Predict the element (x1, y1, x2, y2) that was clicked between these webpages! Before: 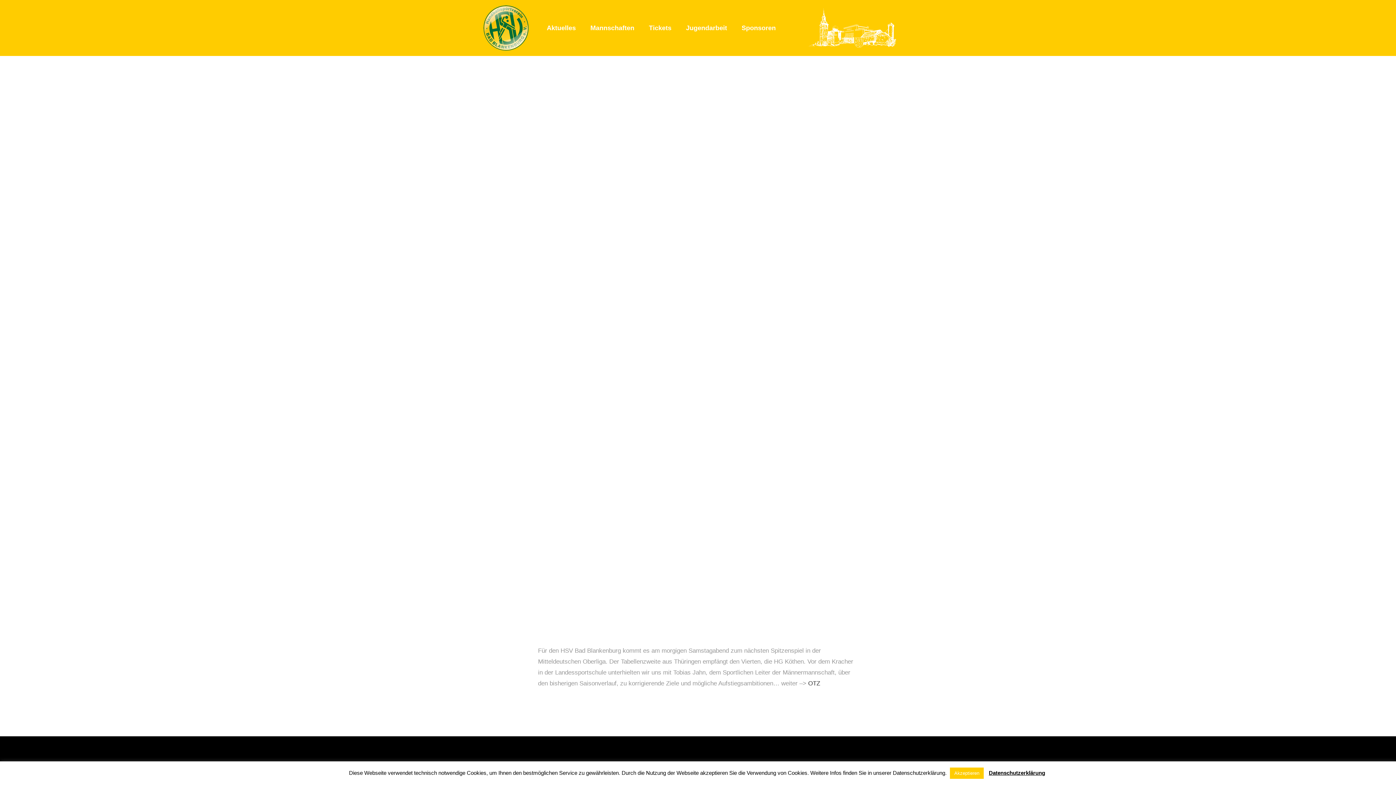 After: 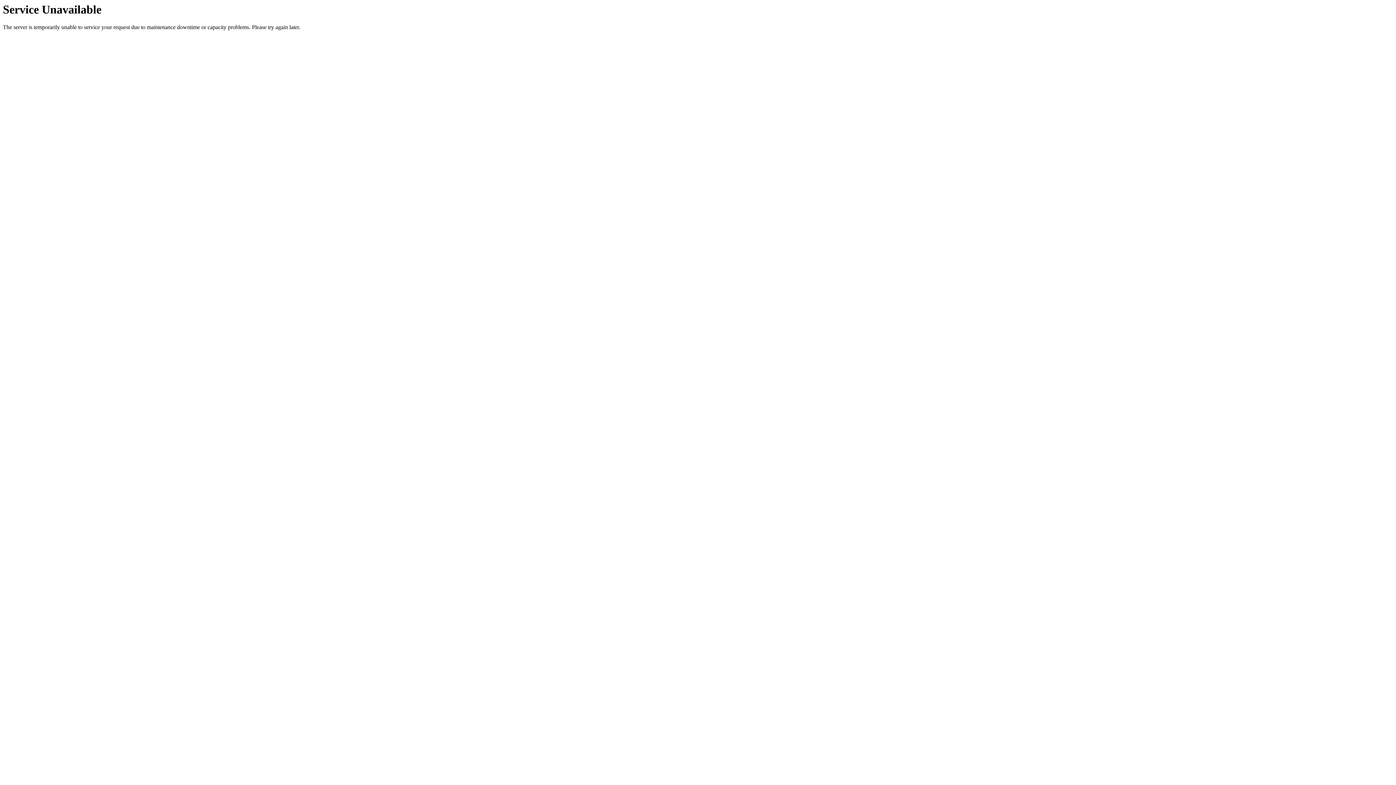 Action: bbox: (586, 19, 638, 36) label: Mannschaften